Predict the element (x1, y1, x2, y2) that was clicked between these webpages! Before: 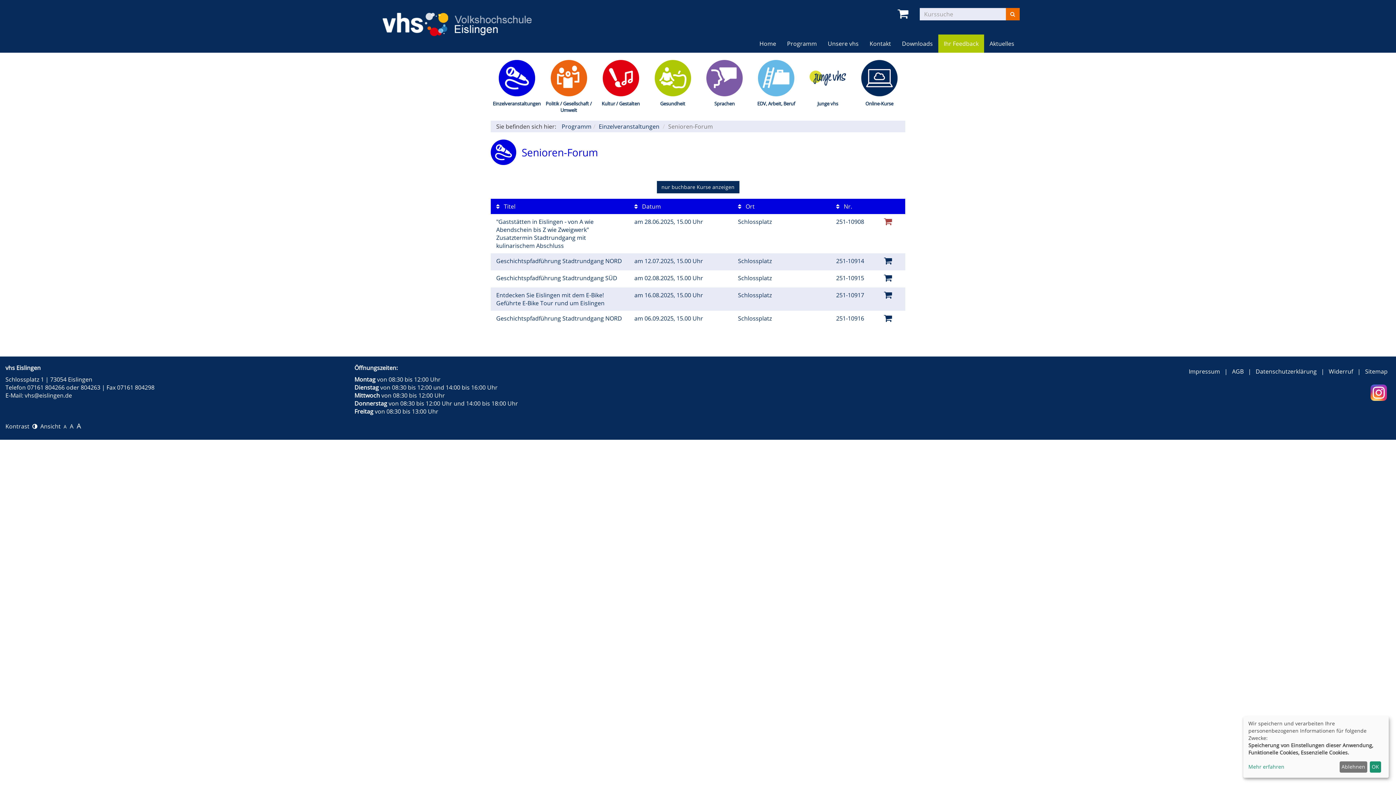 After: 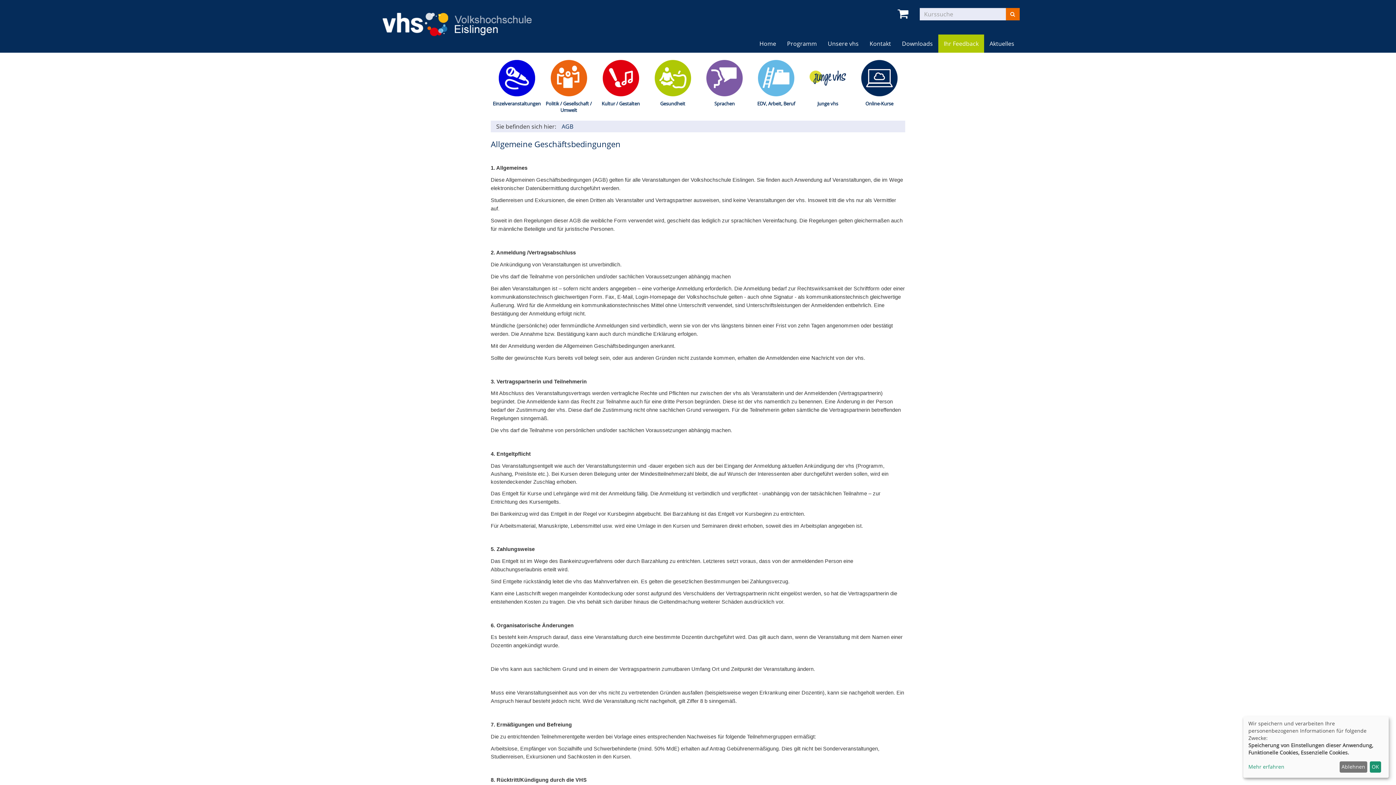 Action: label: AGB bbox: (1232, 367, 1244, 375)